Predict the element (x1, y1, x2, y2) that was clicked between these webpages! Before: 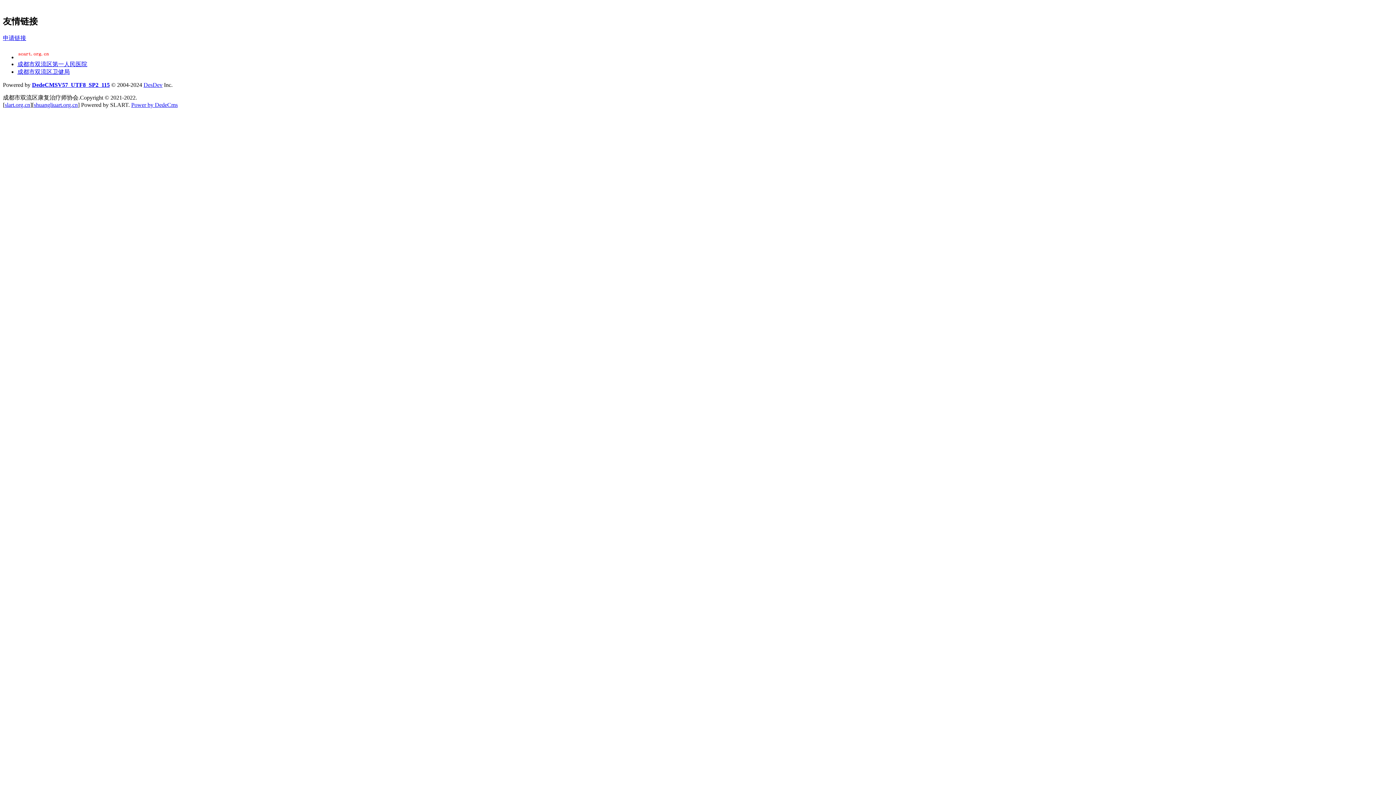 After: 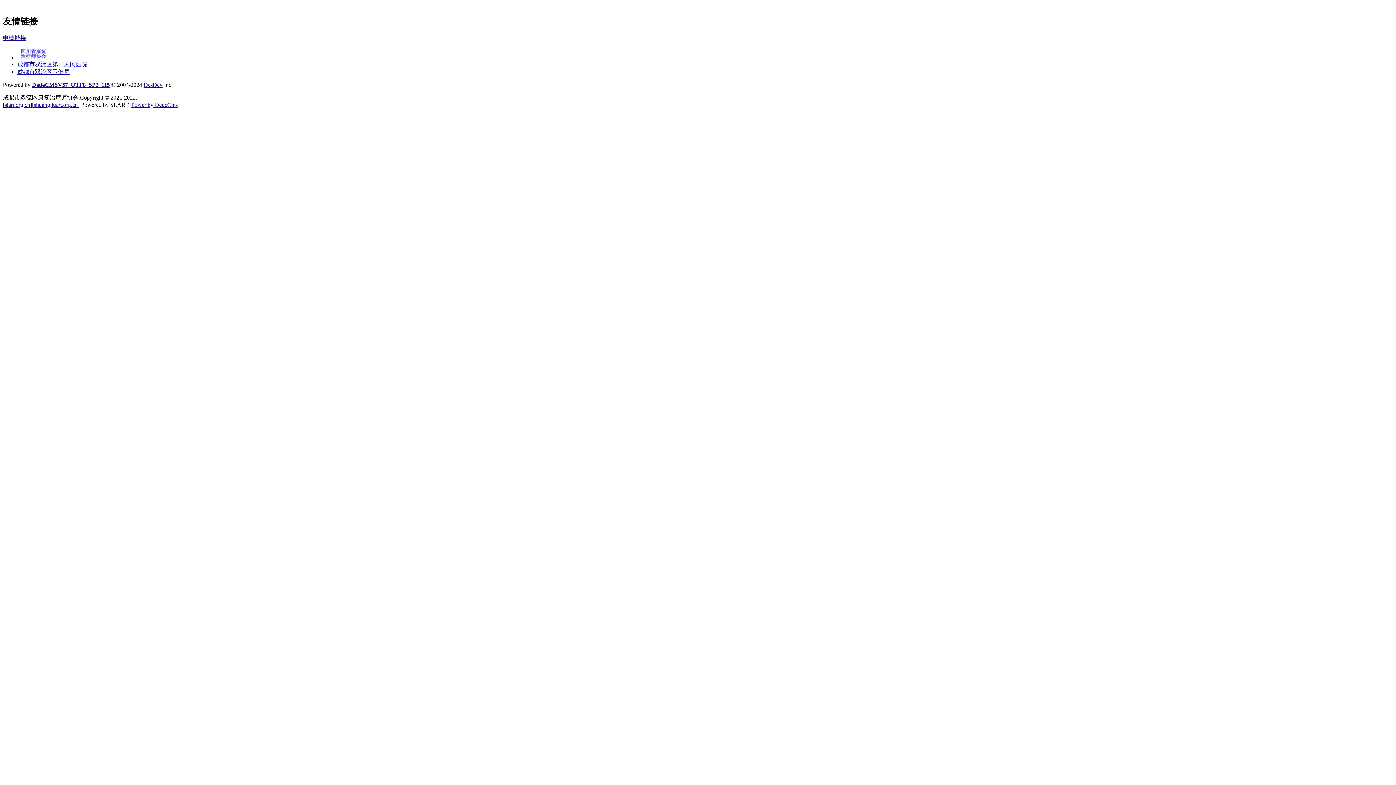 Action: label: DedeCMSV57_UTF8_SP2_115 bbox: (32, 81, 109, 87)